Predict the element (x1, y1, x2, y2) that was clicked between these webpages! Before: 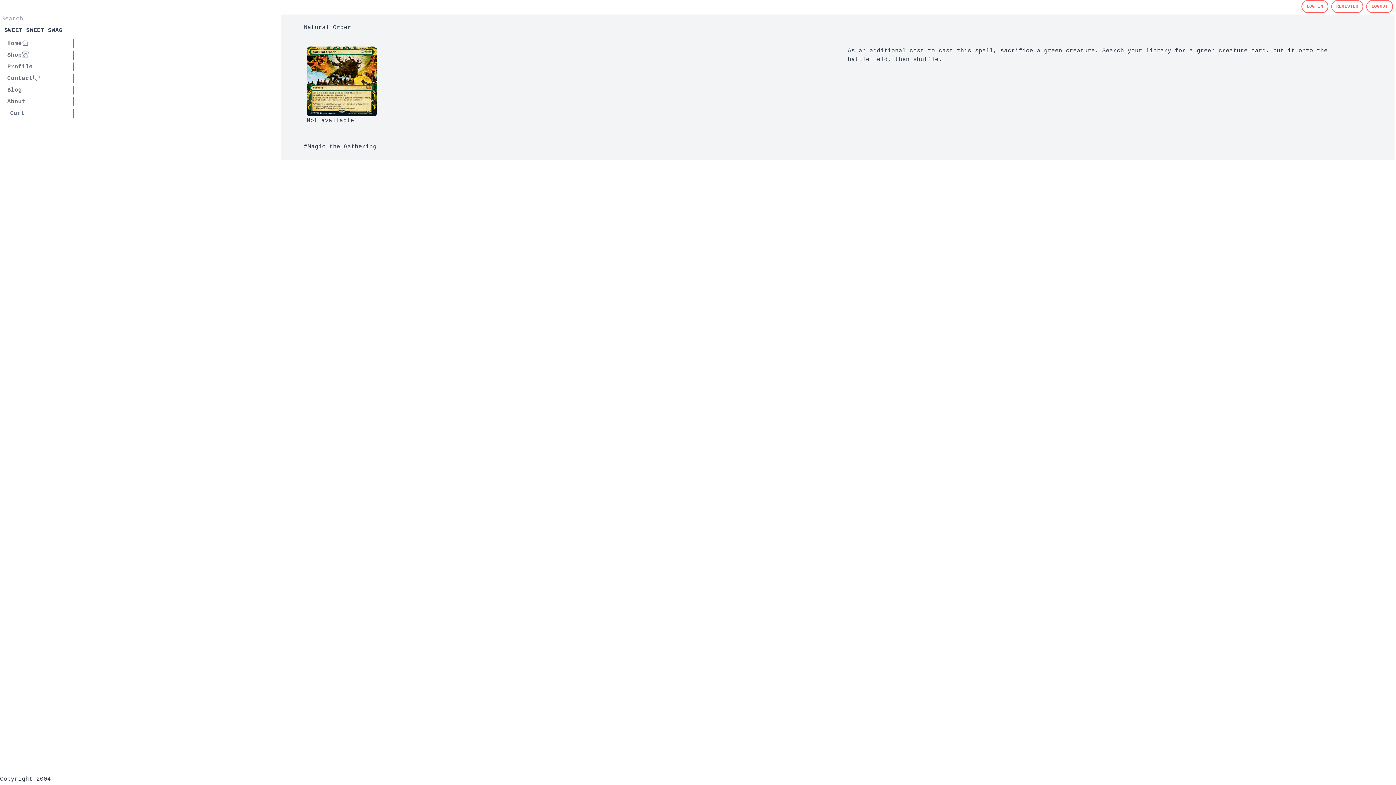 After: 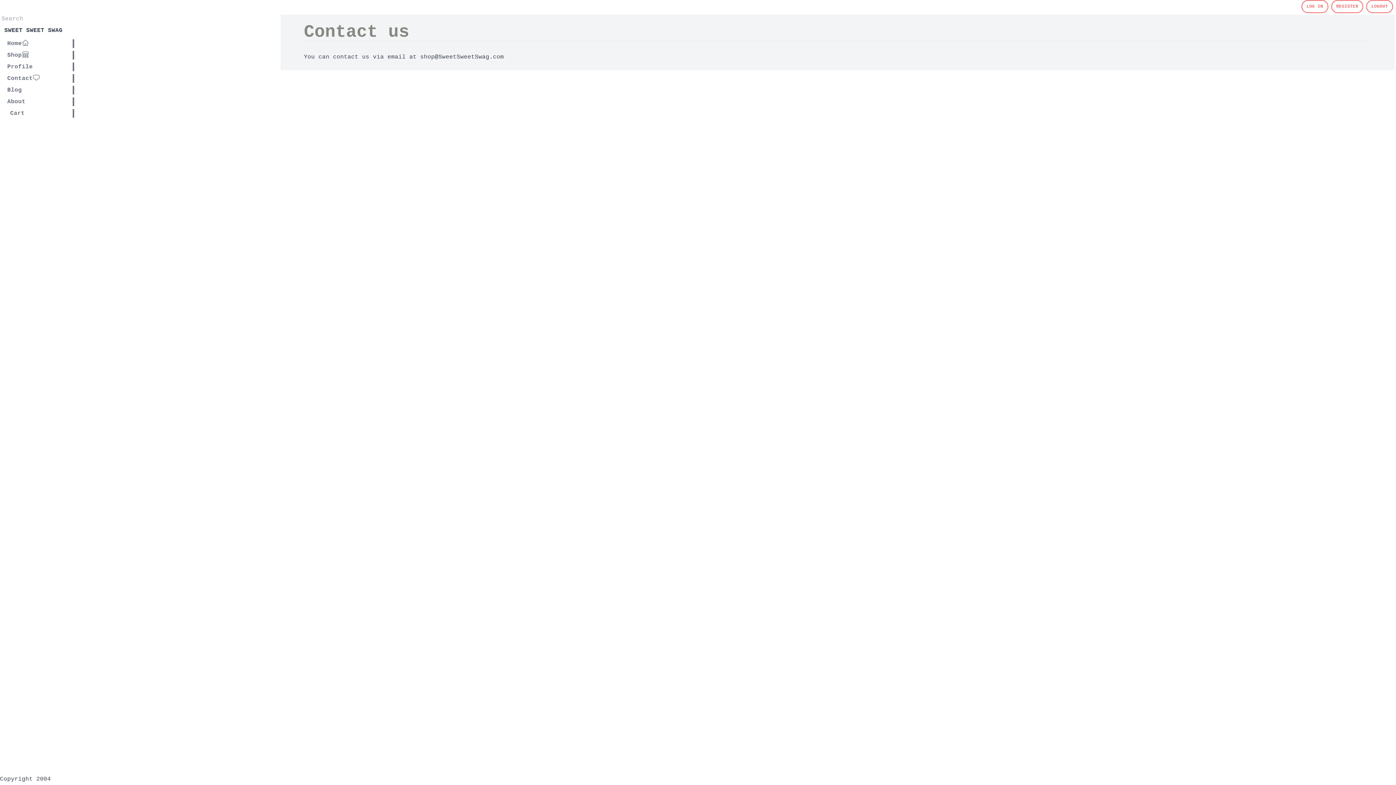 Action: bbox: (1, 74, 74, 82) label: Contact